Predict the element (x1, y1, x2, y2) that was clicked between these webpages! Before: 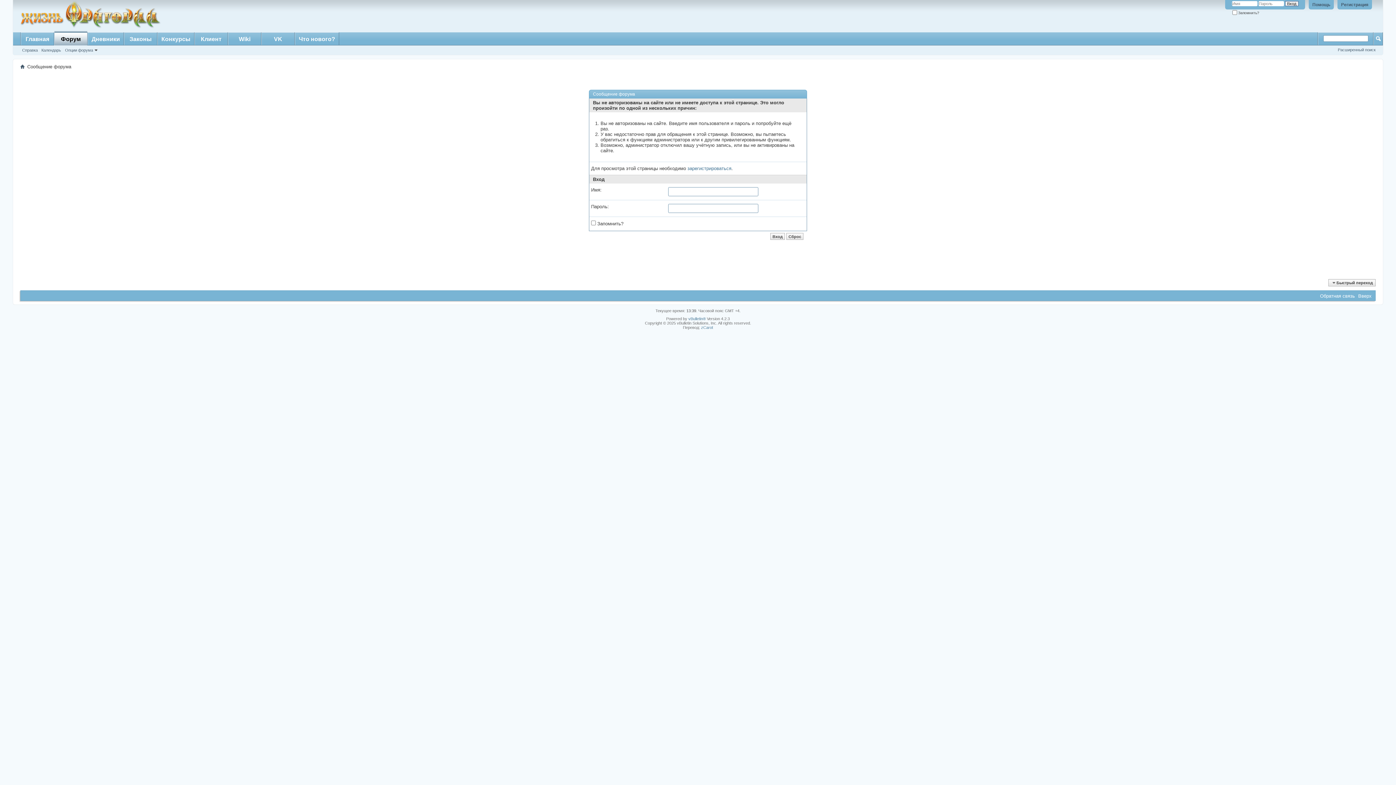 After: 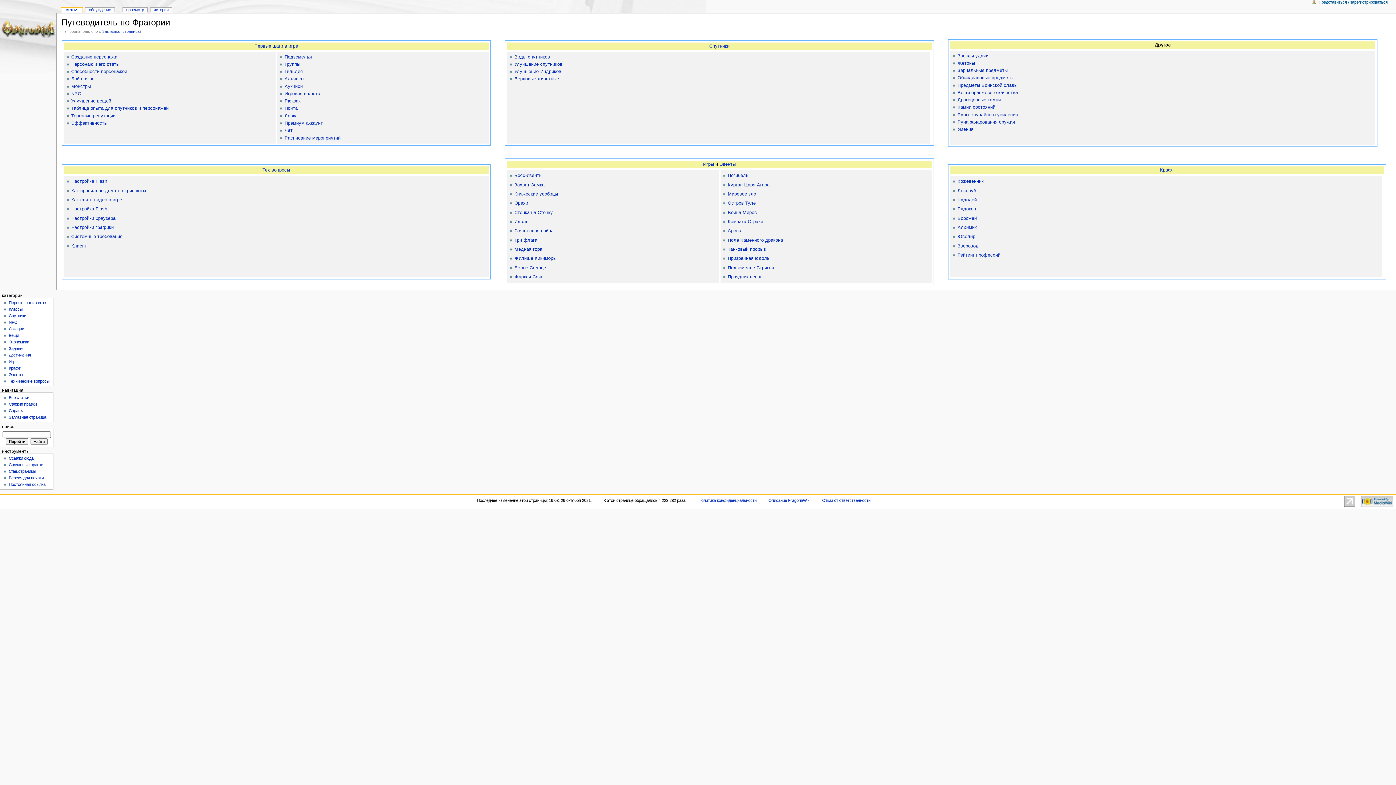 Action: label: Wiki bbox: (228, 32, 261, 45)